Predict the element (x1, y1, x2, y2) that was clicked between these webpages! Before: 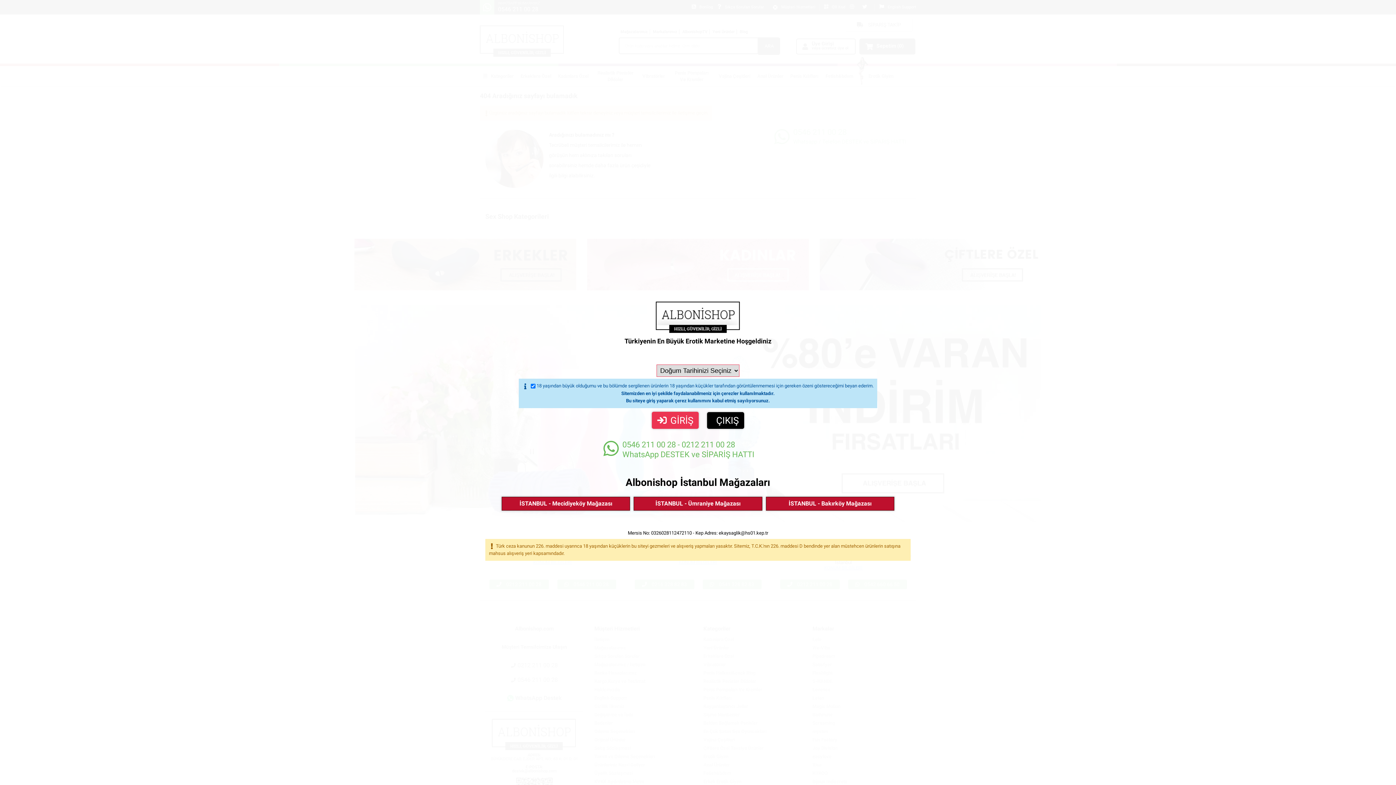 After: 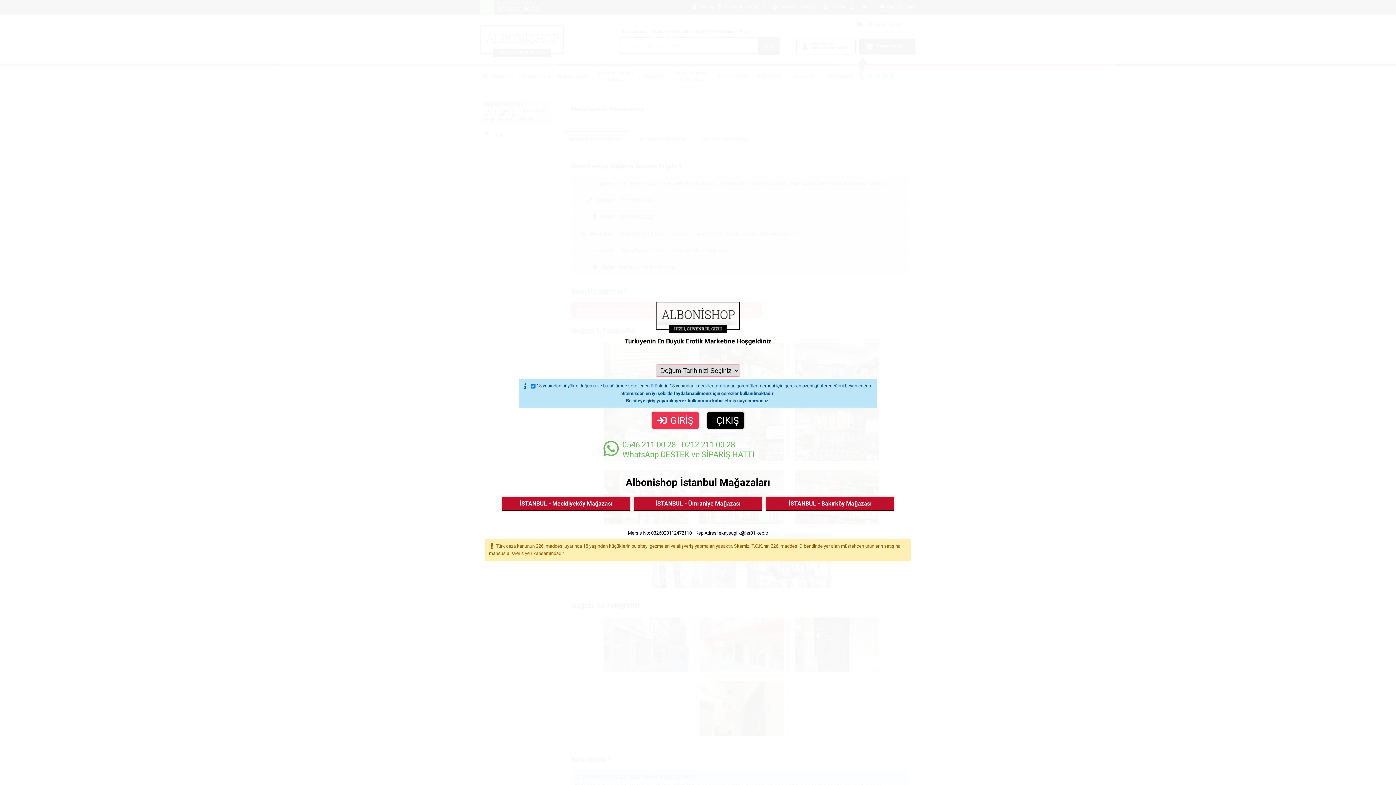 Action: label: İSTANBUL - Mecidiyeköy Mağazası bbox: (501, 496, 630, 510)